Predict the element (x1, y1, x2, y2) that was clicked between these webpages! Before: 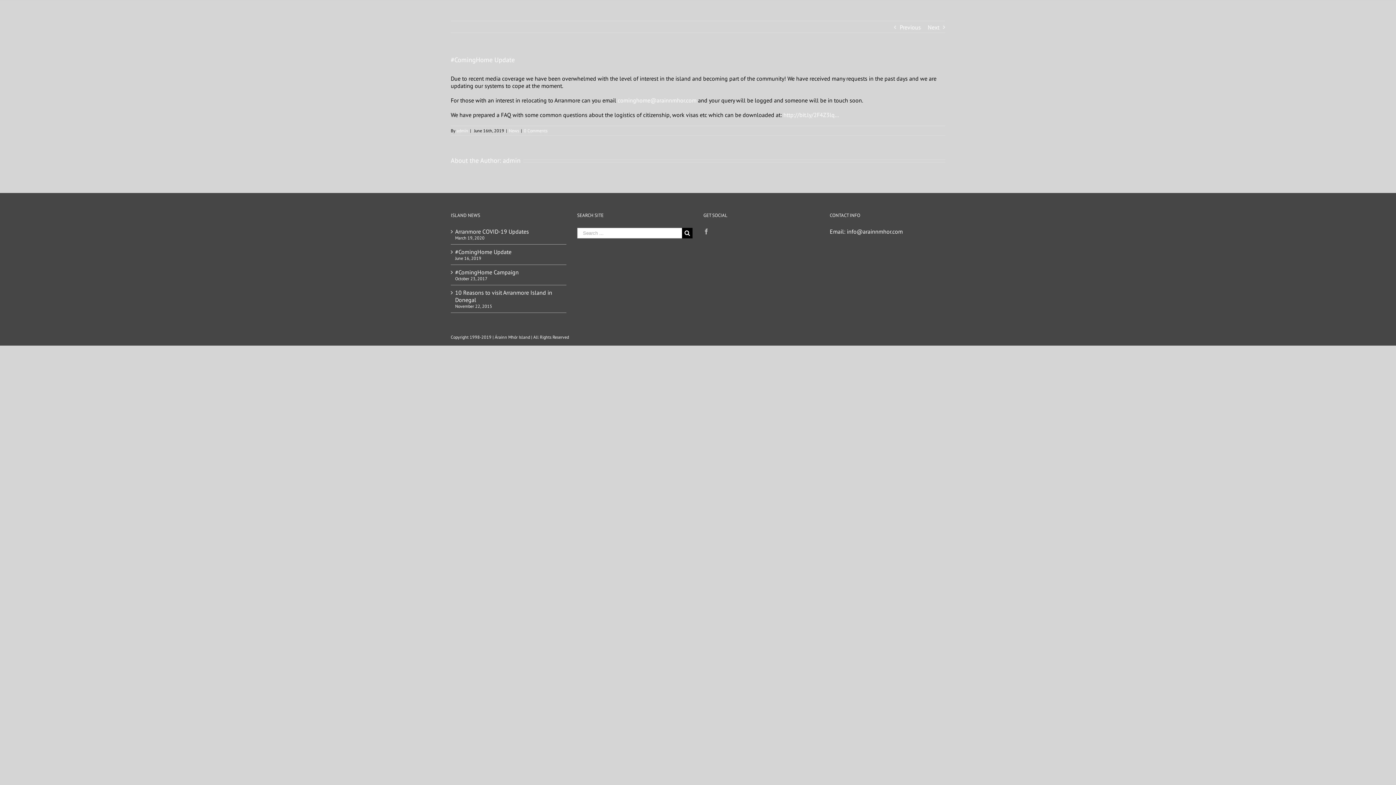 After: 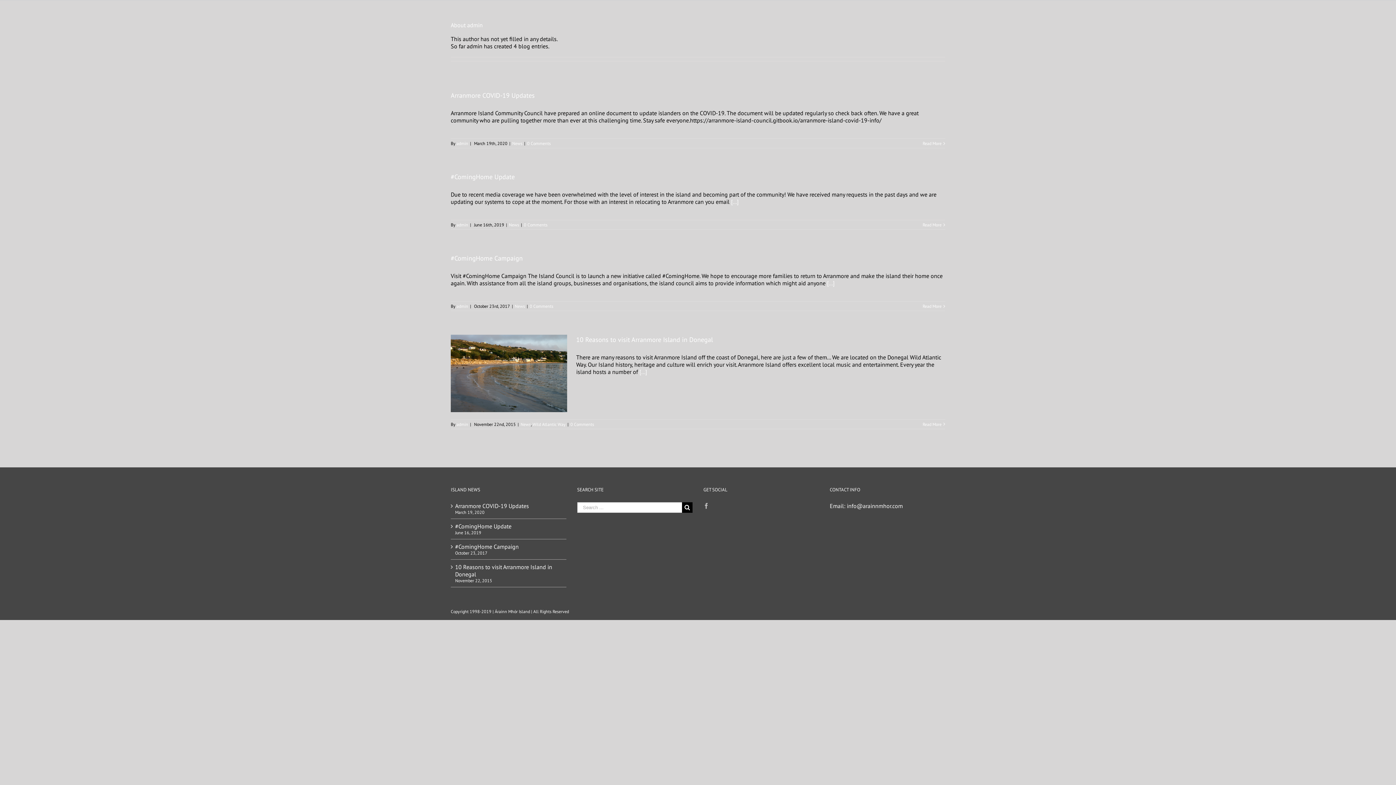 Action: bbox: (456, 128, 468, 133) label: admin